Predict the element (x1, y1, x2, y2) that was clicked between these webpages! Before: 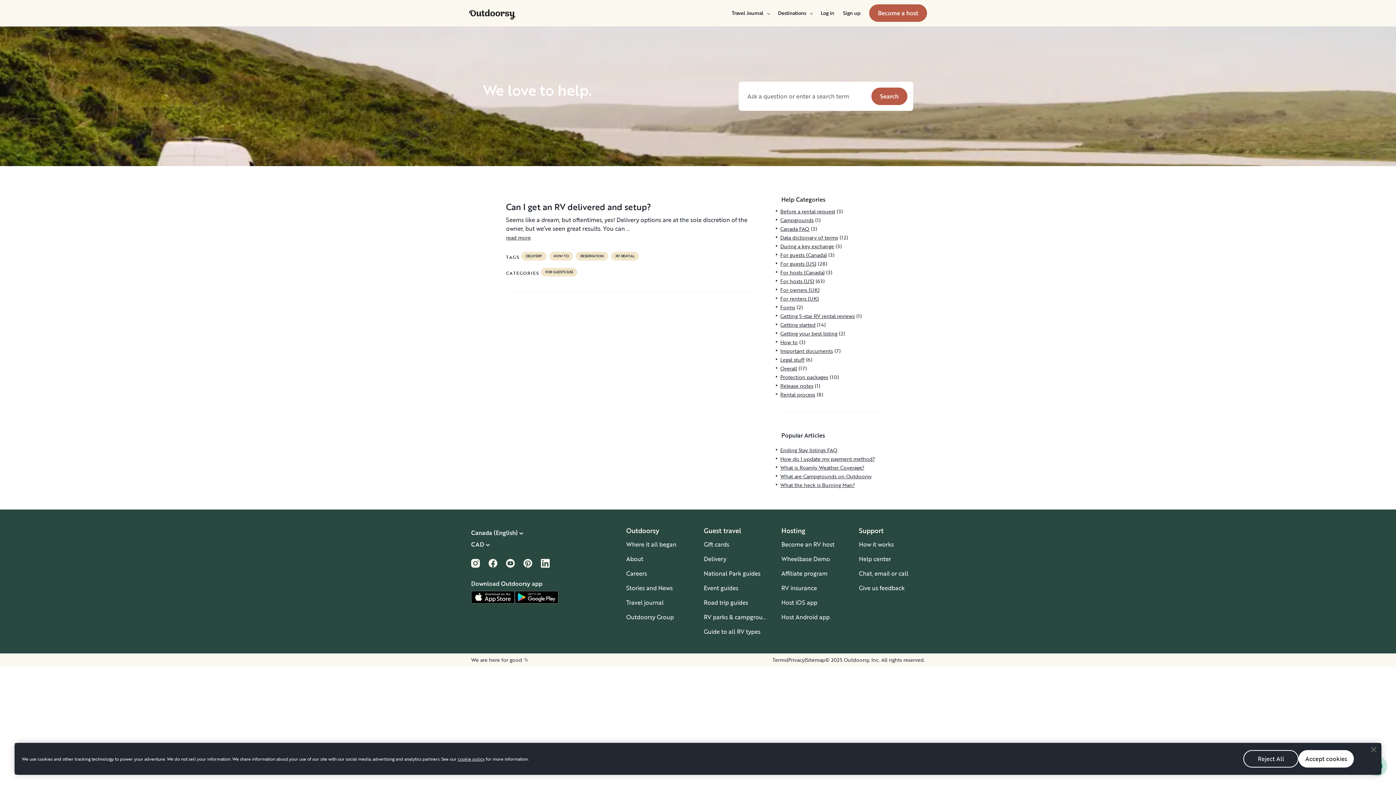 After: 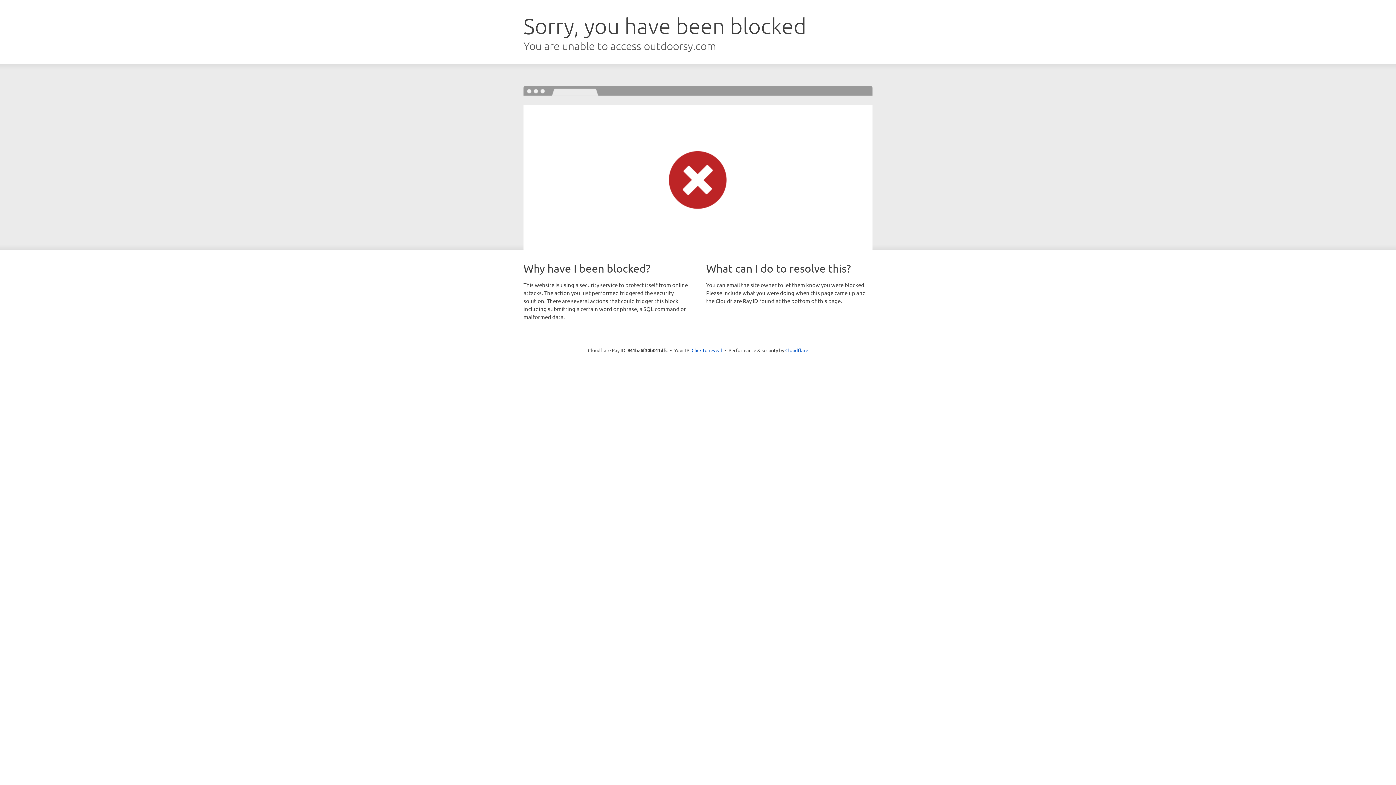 Action: bbox: (703, 554, 726, 563) label: Delivery